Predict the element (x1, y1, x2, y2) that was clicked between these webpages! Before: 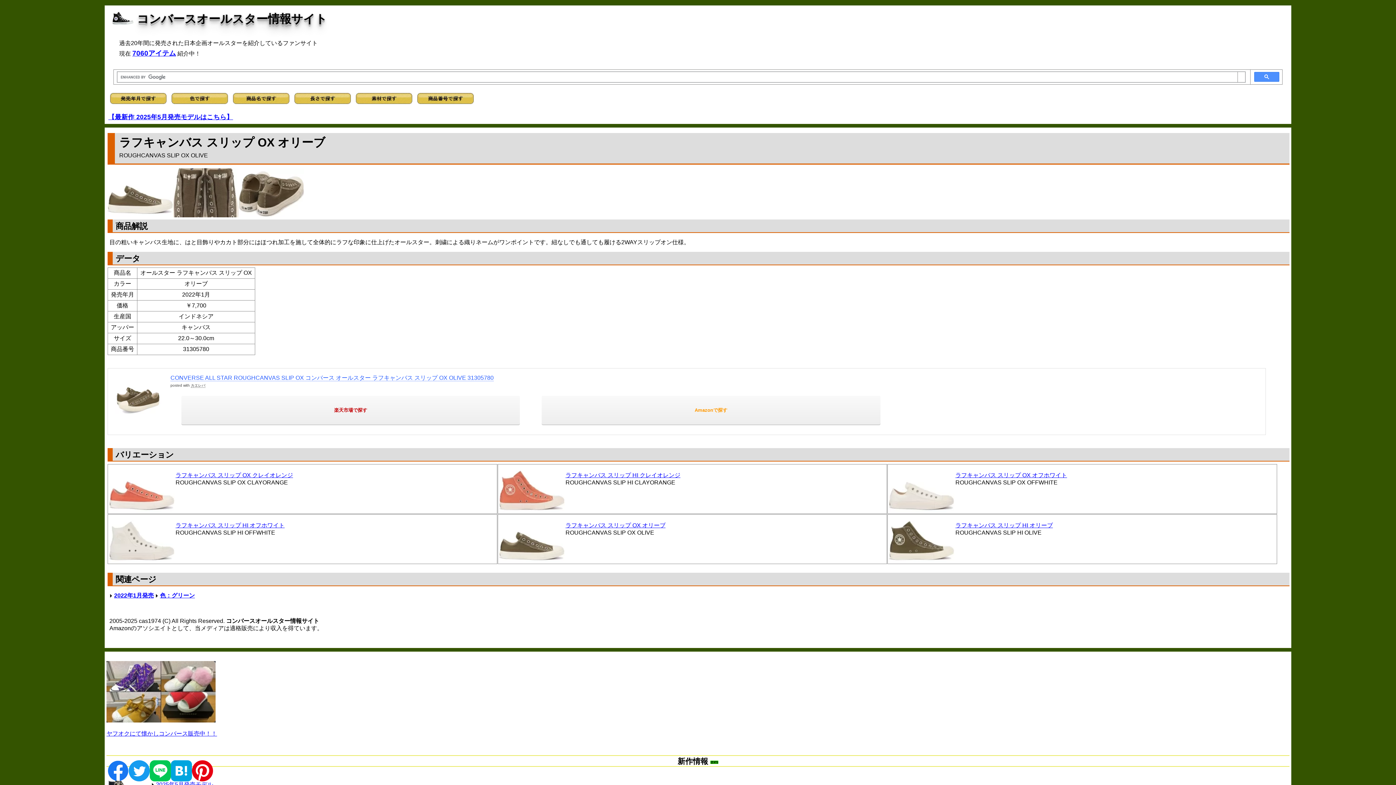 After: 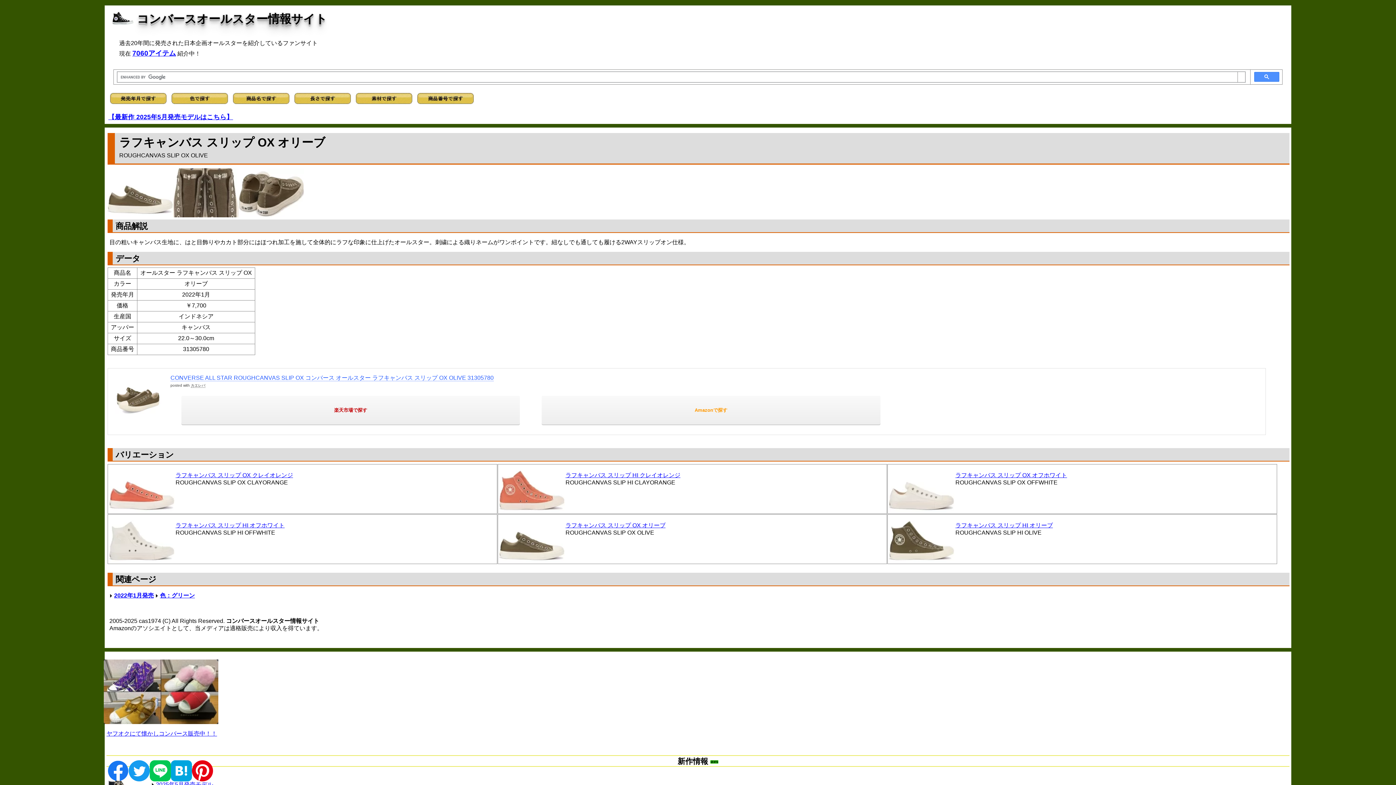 Action: bbox: (106, 719, 215, 725) label: 
